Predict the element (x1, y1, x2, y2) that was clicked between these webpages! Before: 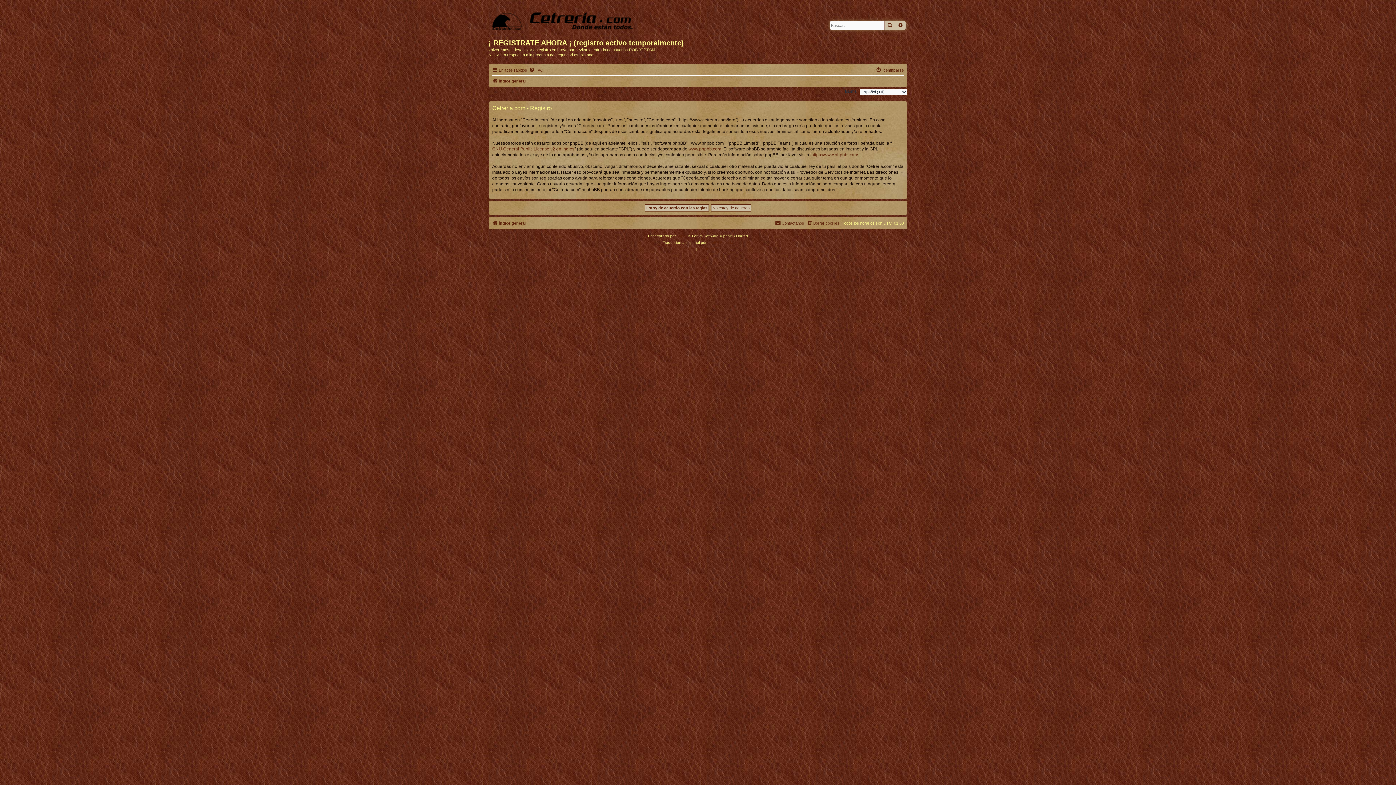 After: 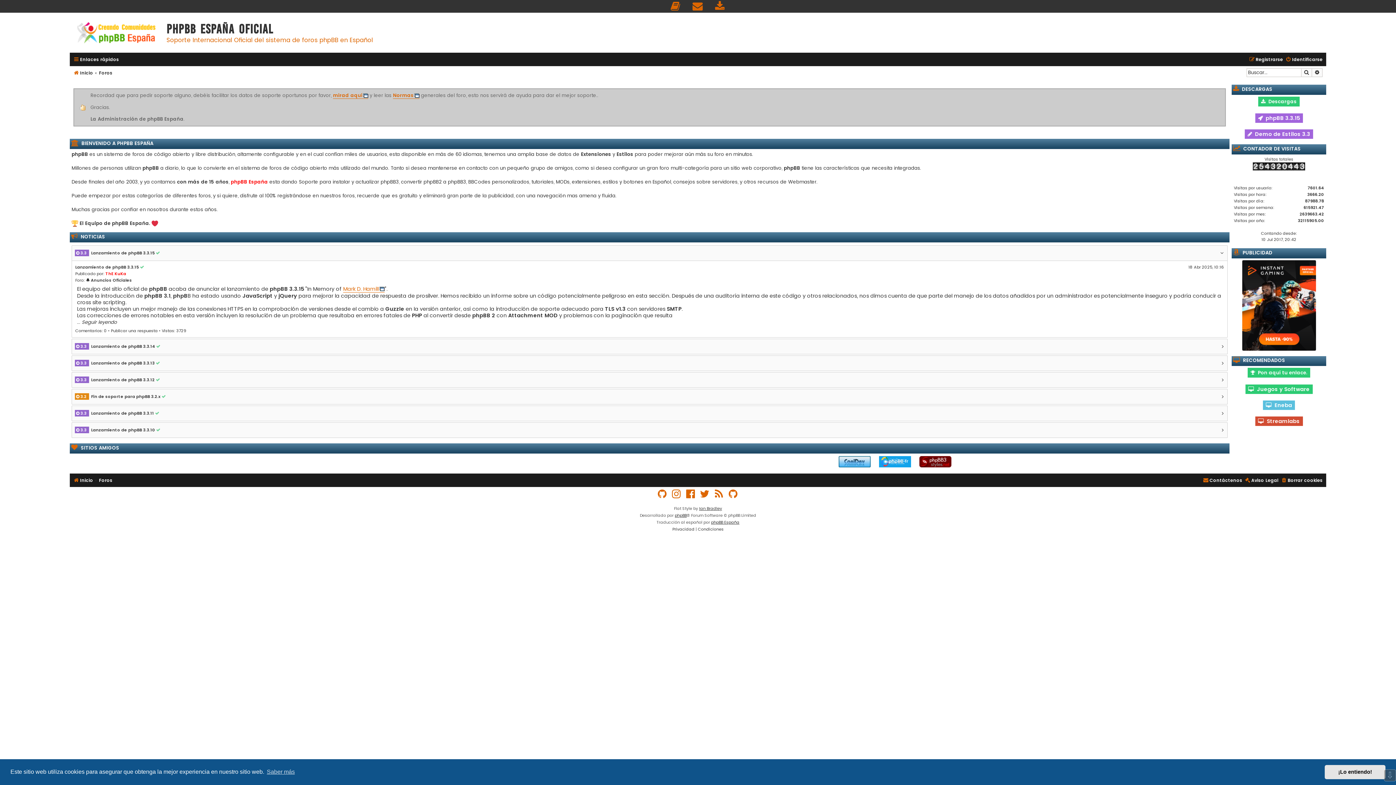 Action: label: phpBB España bbox: (707, 239, 733, 246)